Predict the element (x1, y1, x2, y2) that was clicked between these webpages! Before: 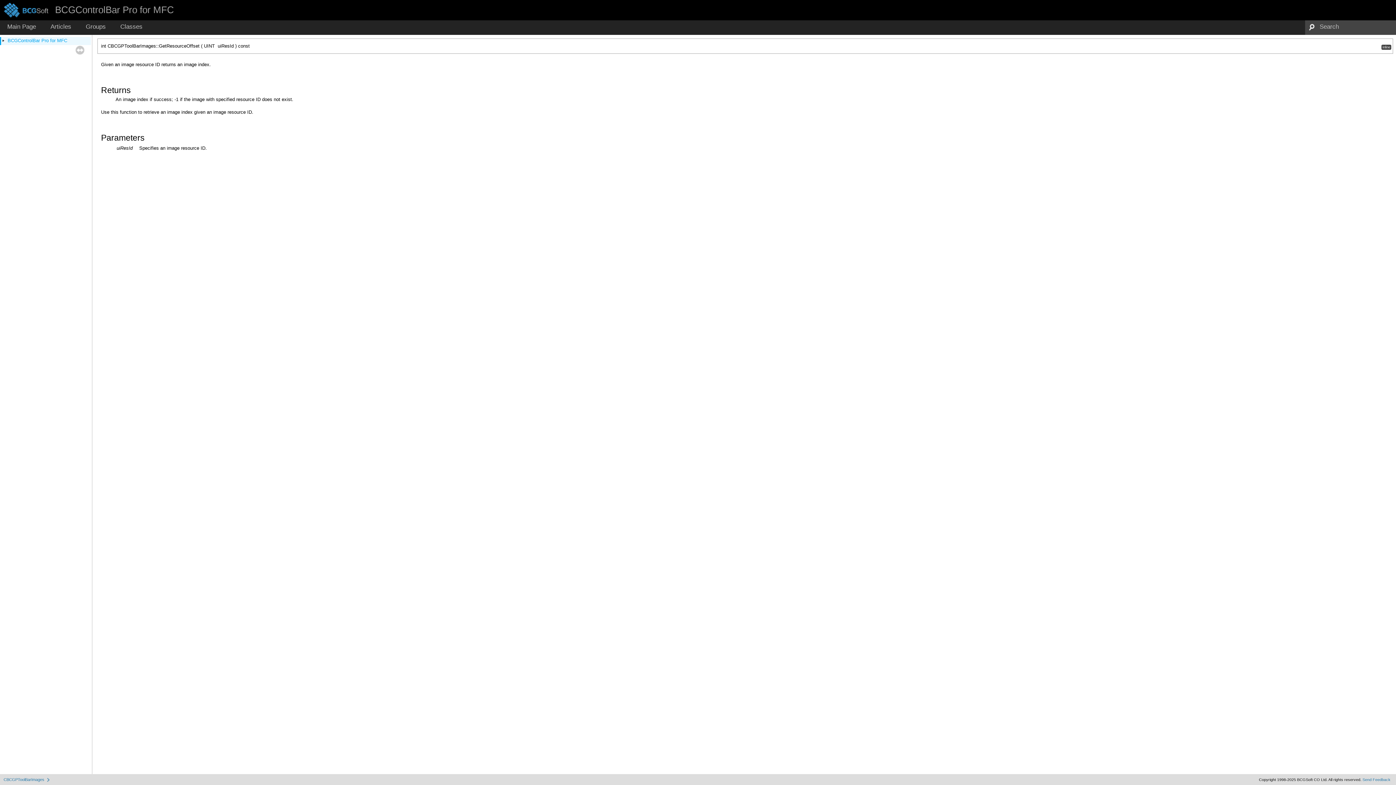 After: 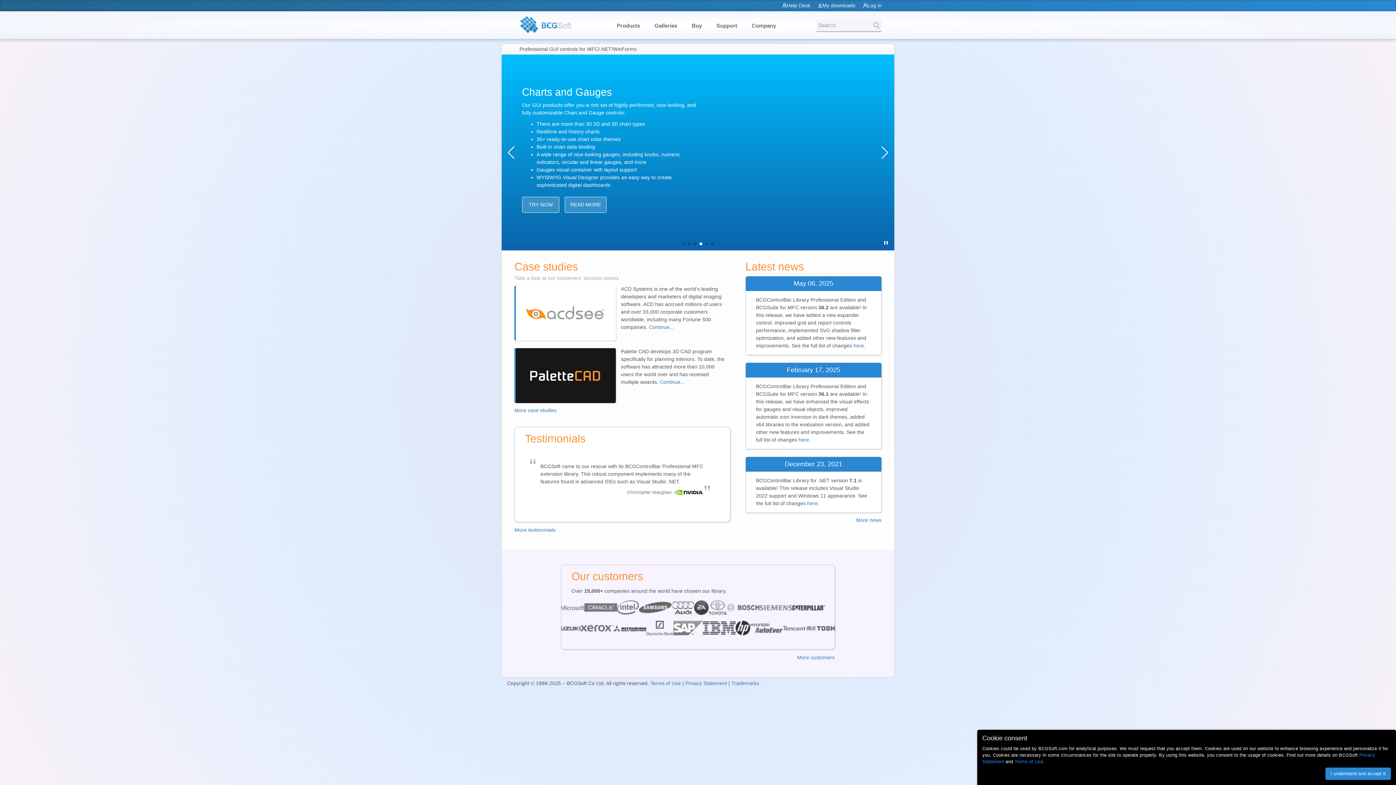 Action: bbox: (0, 13, 52, 18)